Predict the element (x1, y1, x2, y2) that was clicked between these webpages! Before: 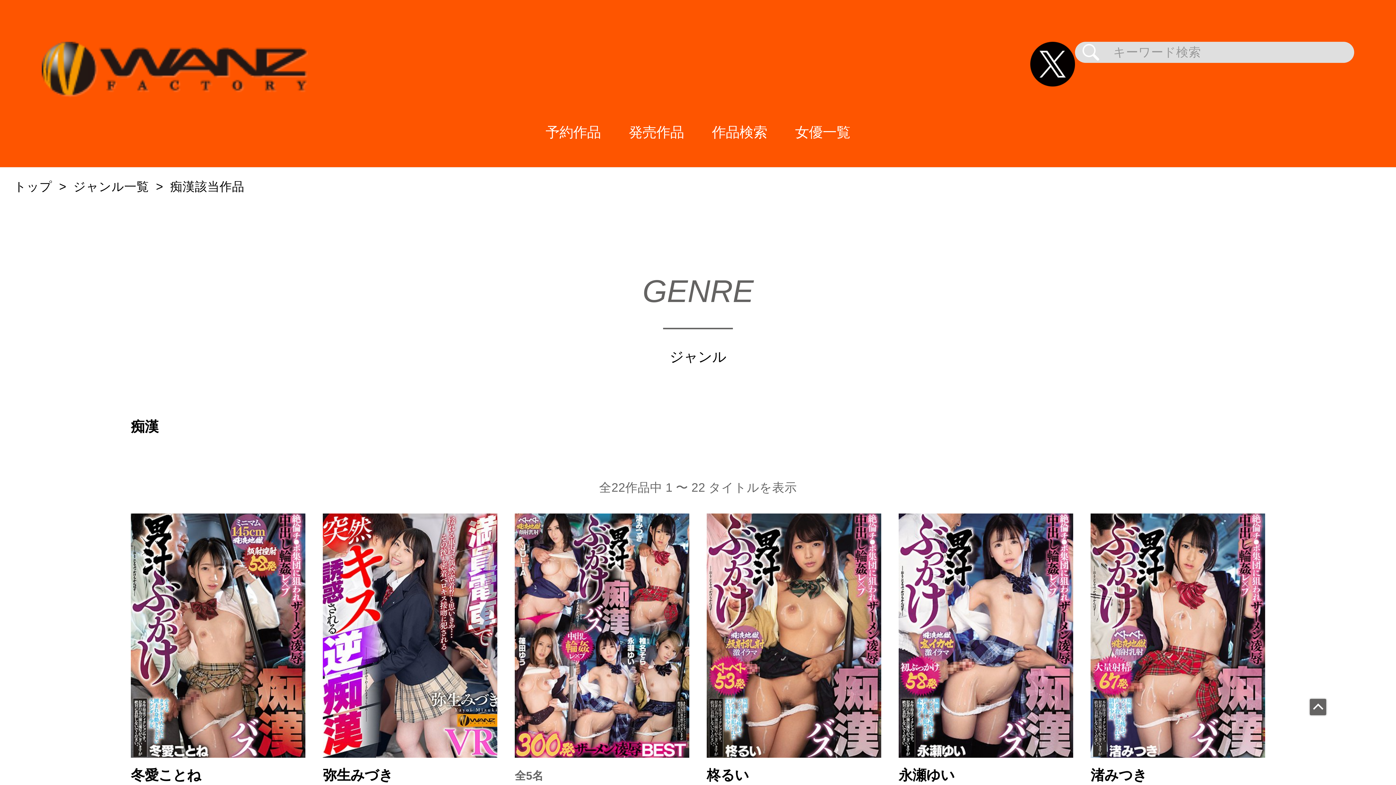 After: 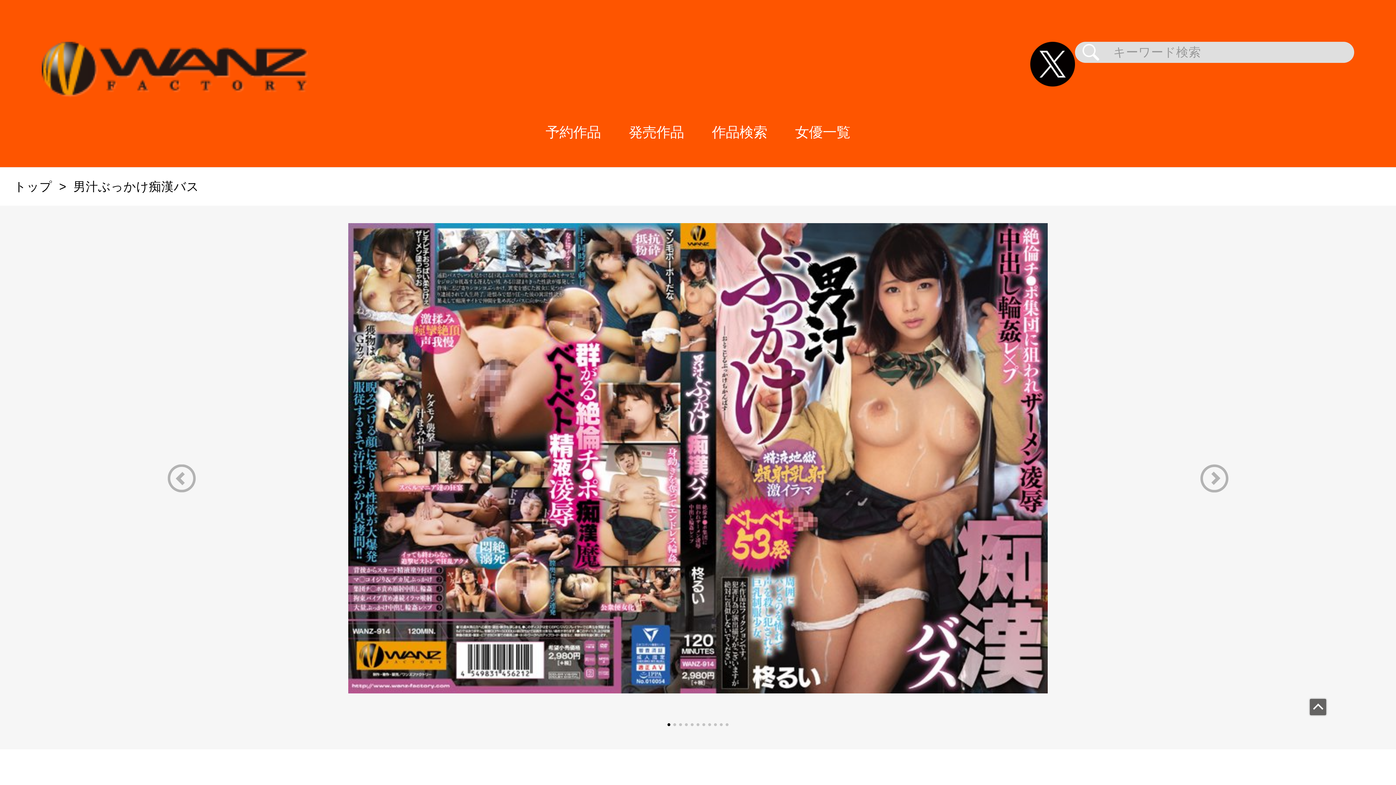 Action: label: 男汁ぶっかけ痴漢バス bbox: (706, 513, 881, 758)